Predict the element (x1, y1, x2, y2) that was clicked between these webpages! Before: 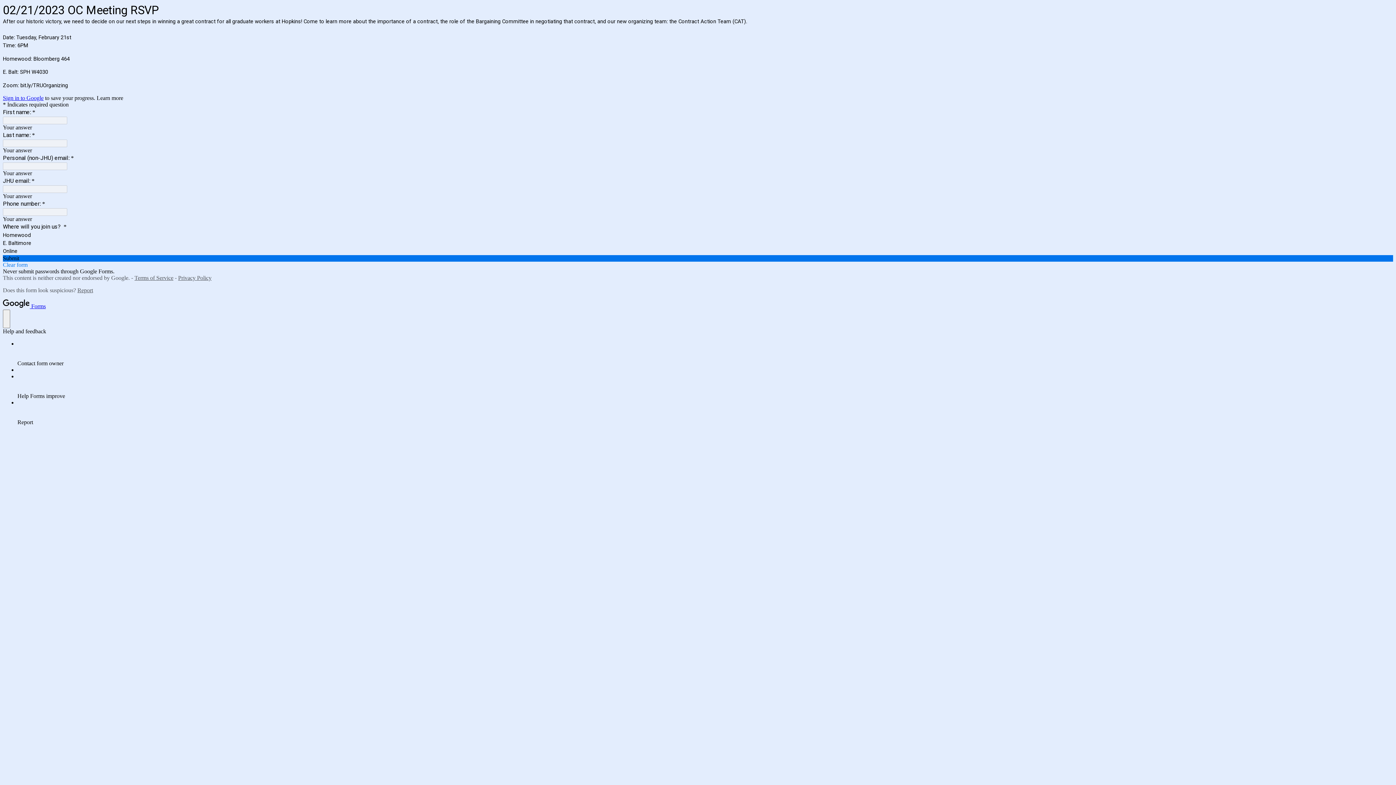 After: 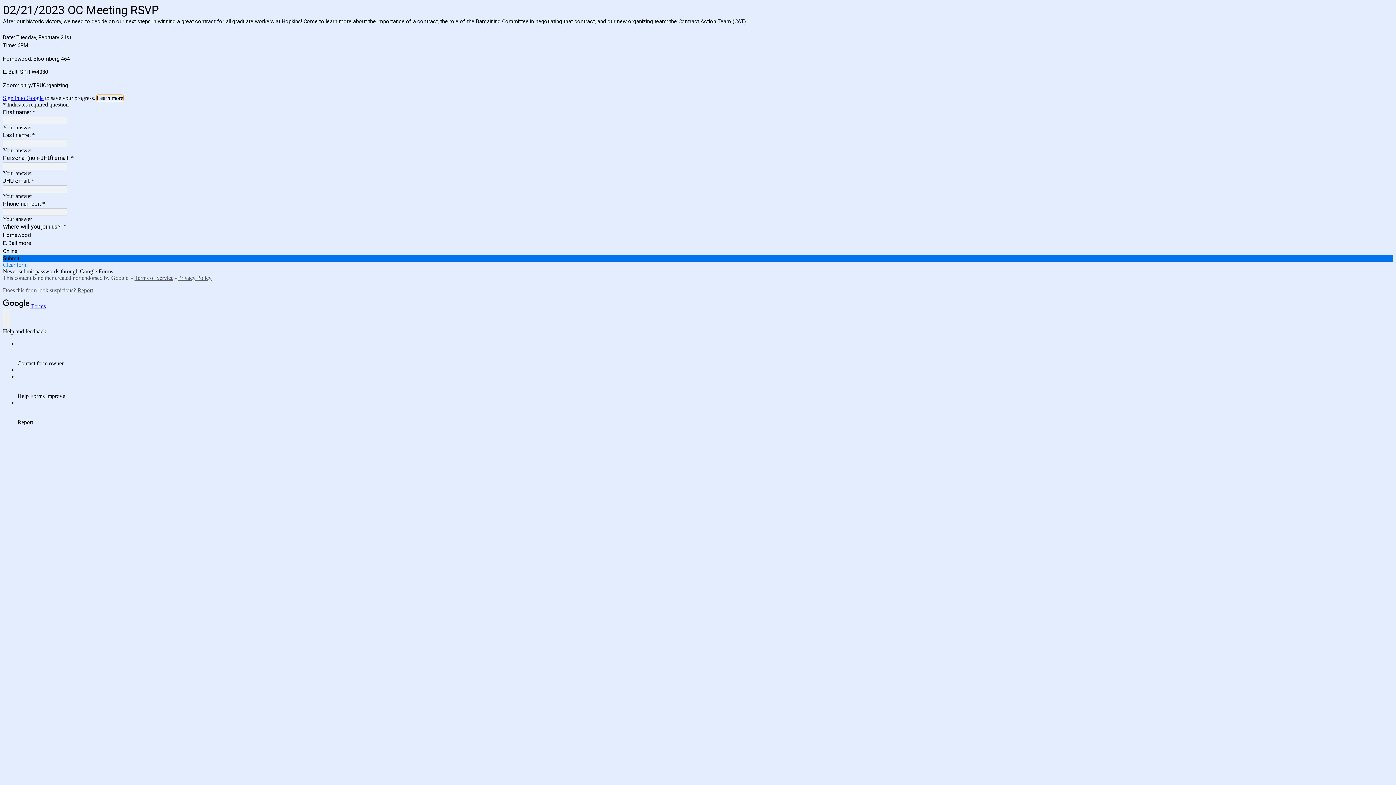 Action: bbox: (96, 94, 123, 100) label: Learn more